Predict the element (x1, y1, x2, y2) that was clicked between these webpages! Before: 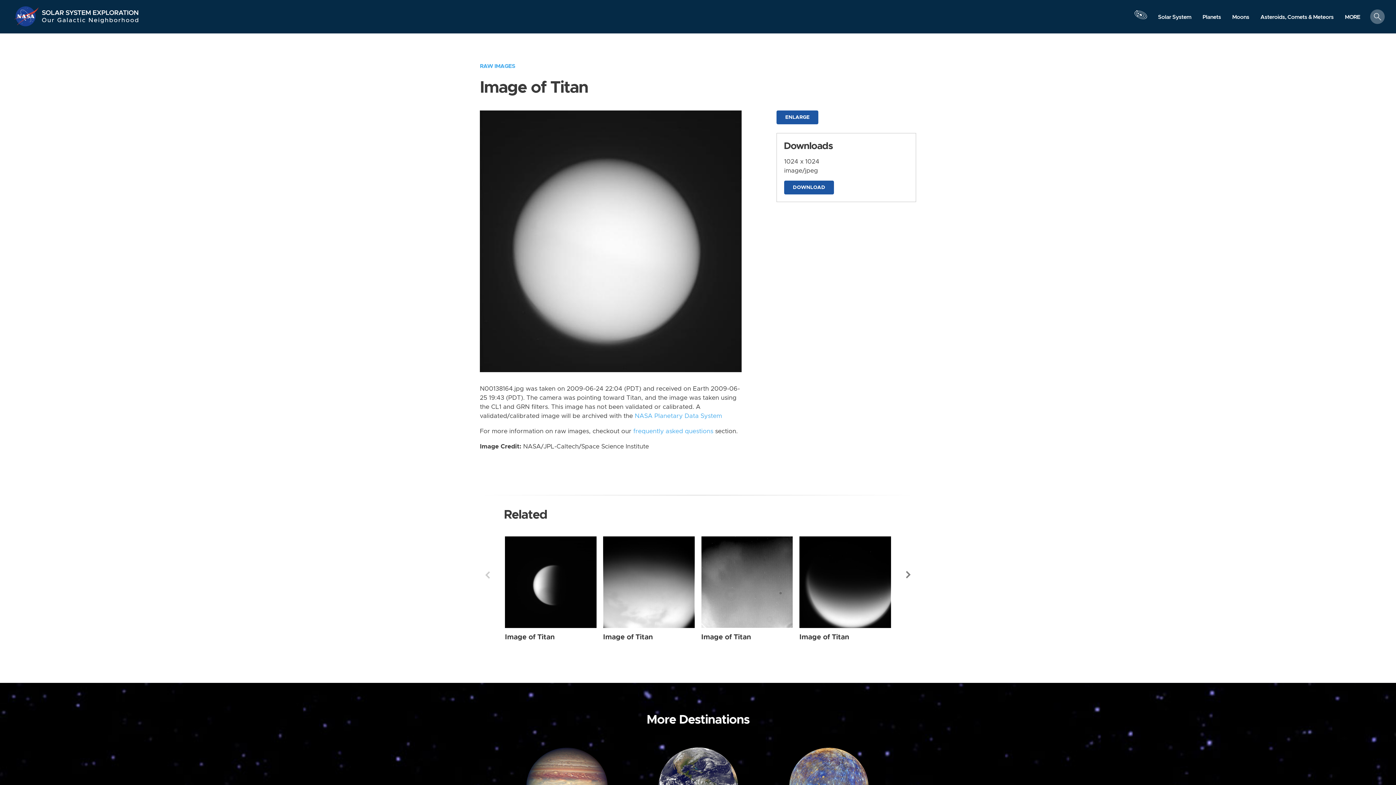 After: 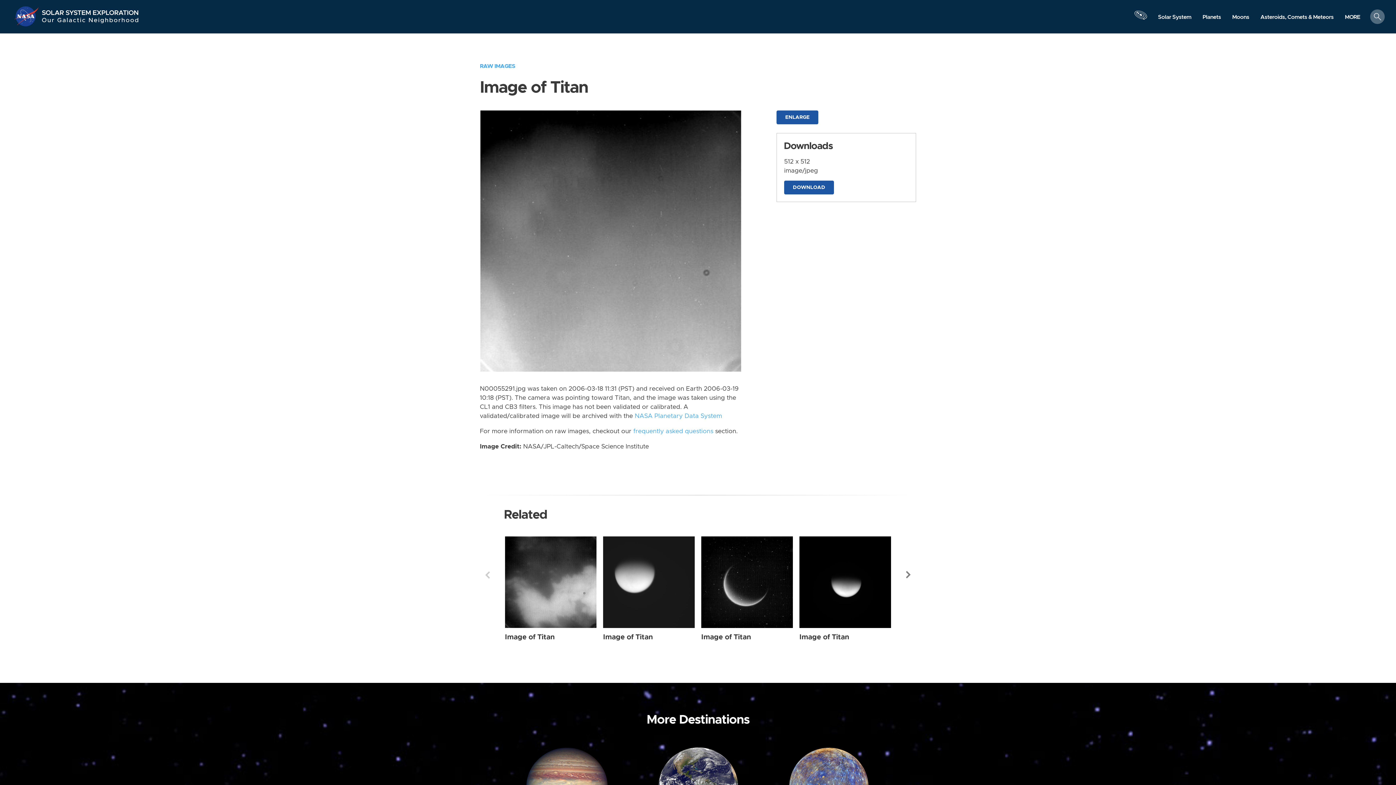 Action: label: Image of Titan bbox: (701, 633, 751, 640)